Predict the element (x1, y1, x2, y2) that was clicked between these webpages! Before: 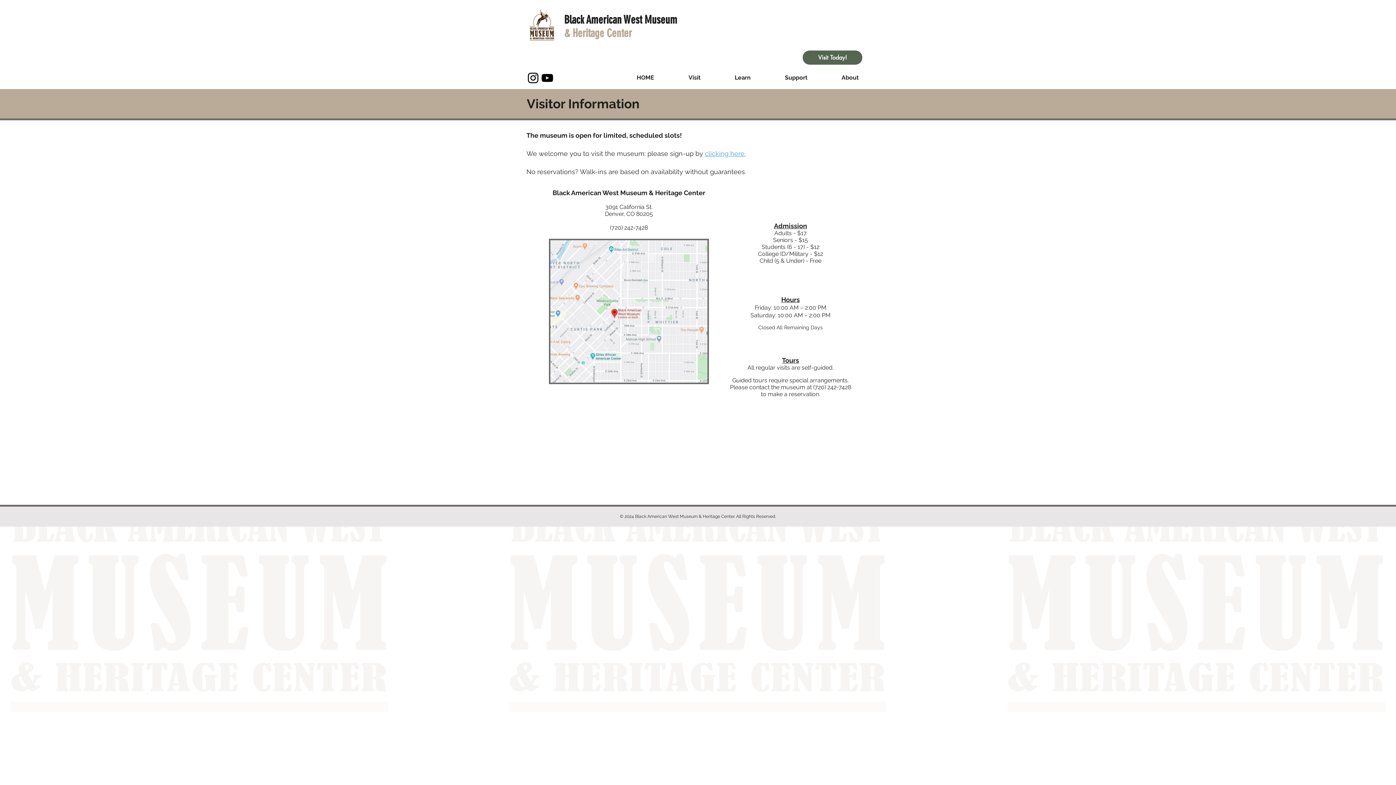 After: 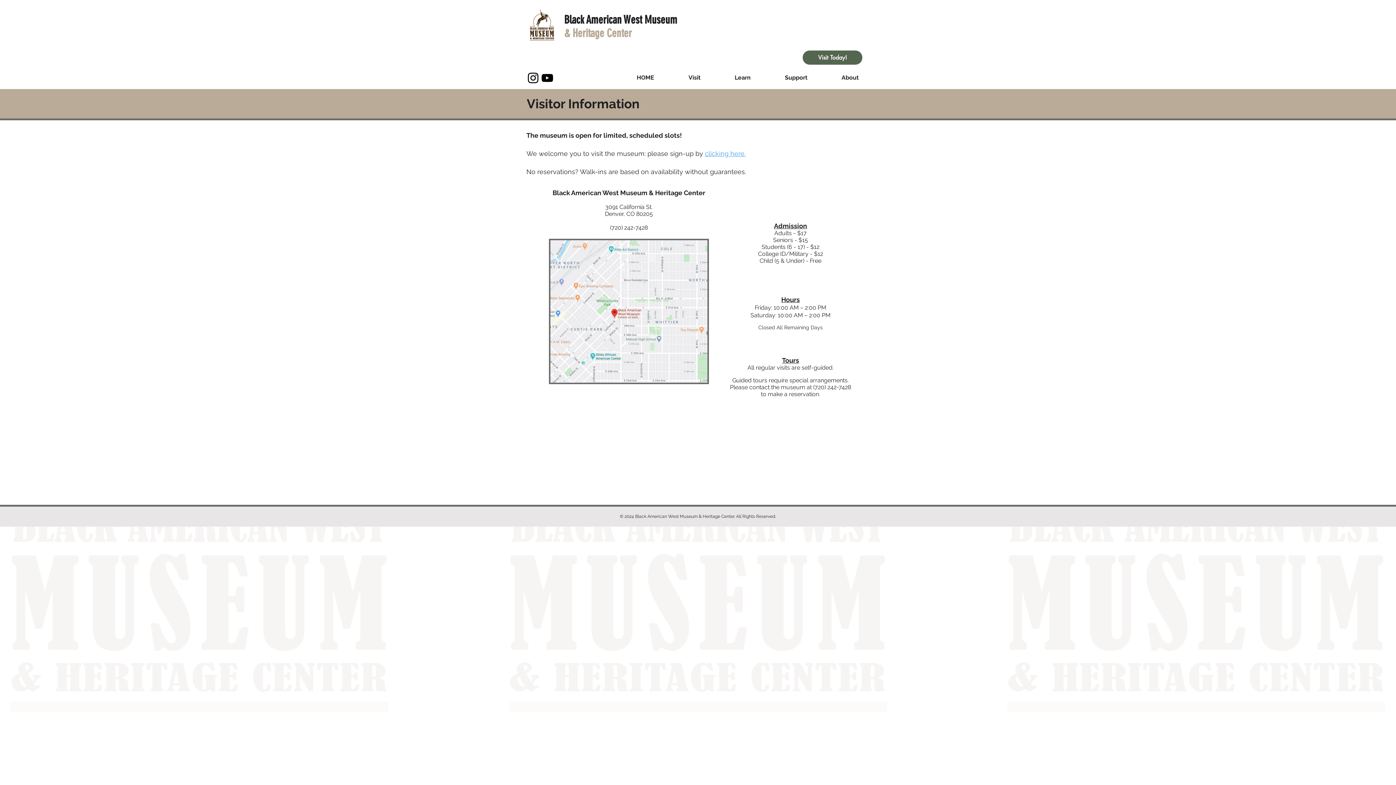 Action: bbox: (540, 70, 554, 85) label: YouTube